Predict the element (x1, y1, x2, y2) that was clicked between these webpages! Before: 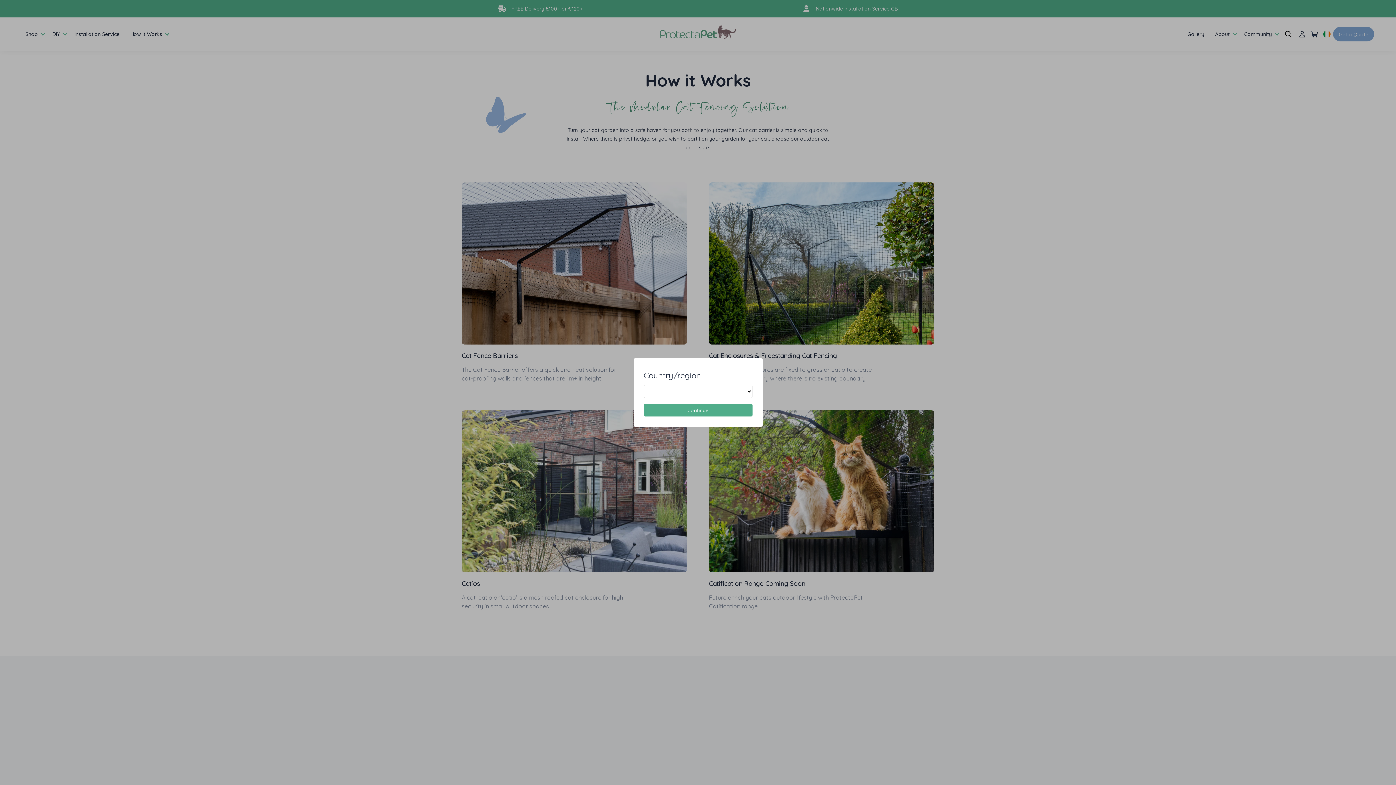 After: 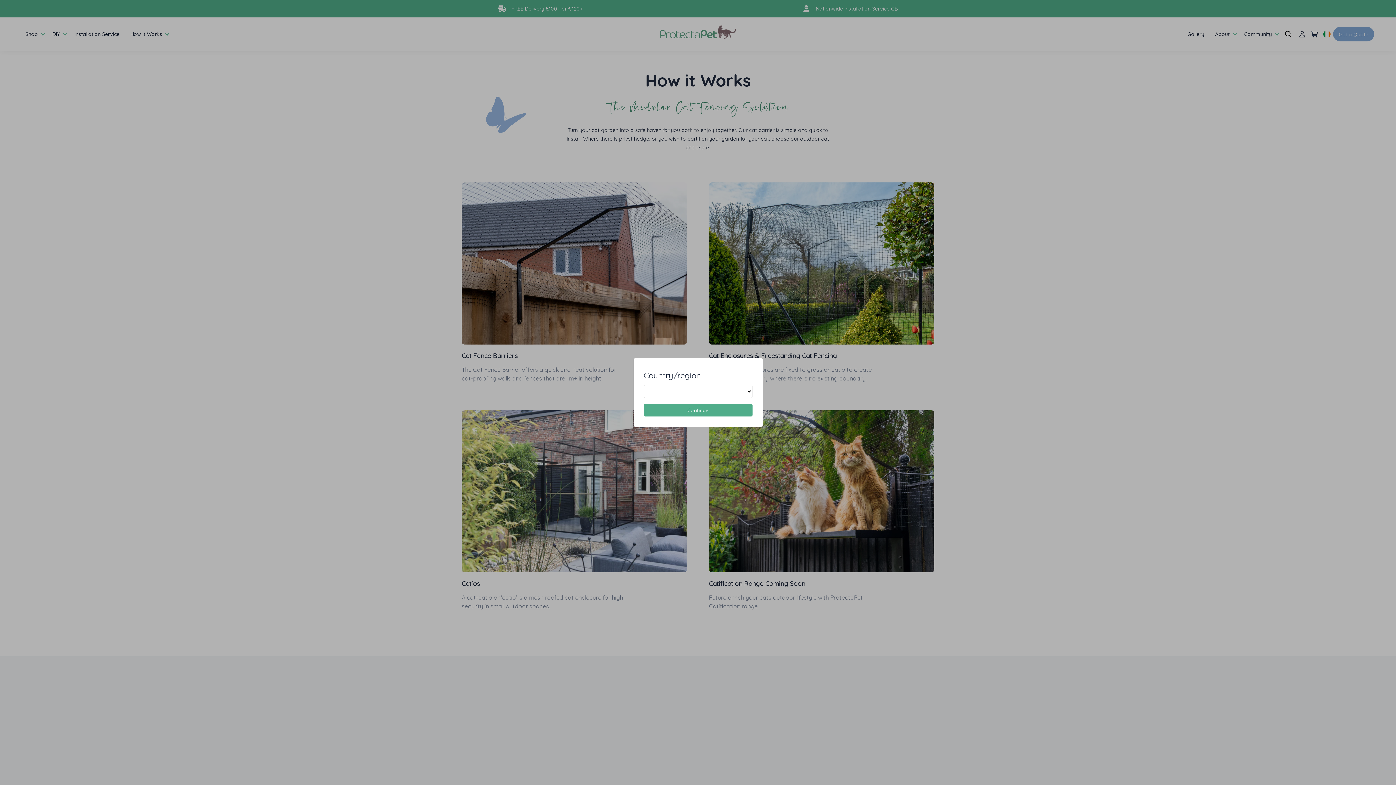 Action: label: Continue bbox: (643, 403, 752, 416)